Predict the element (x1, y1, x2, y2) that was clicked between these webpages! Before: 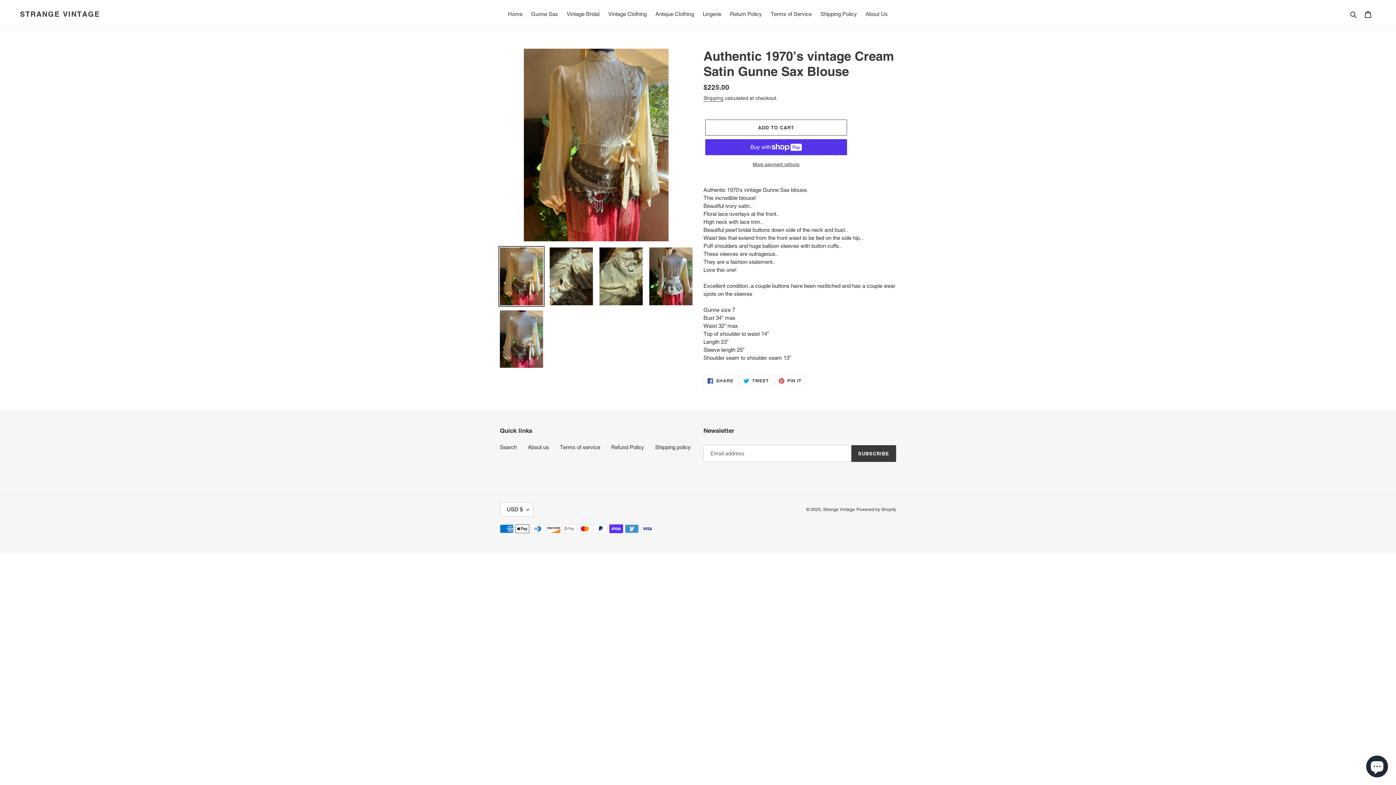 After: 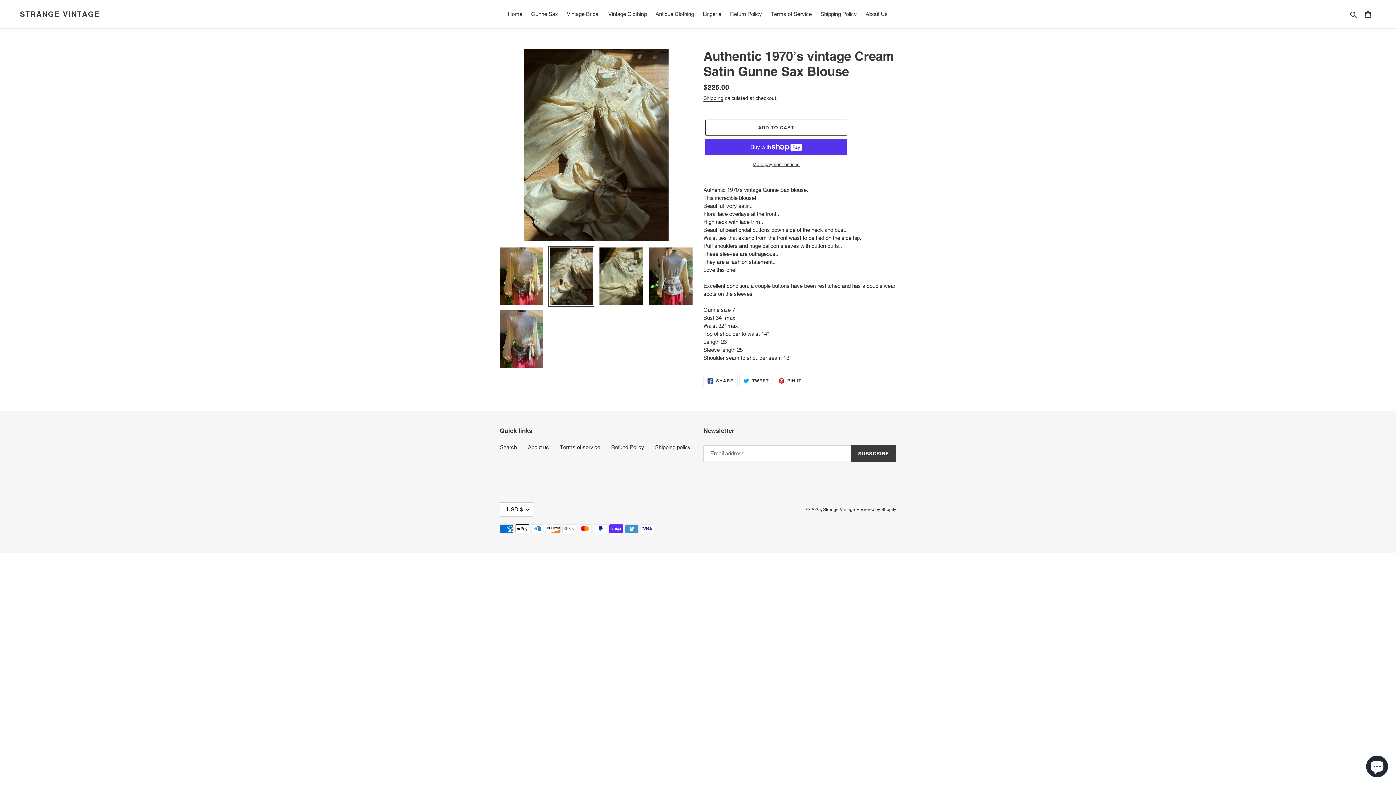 Action: bbox: (548, 246, 594, 306)